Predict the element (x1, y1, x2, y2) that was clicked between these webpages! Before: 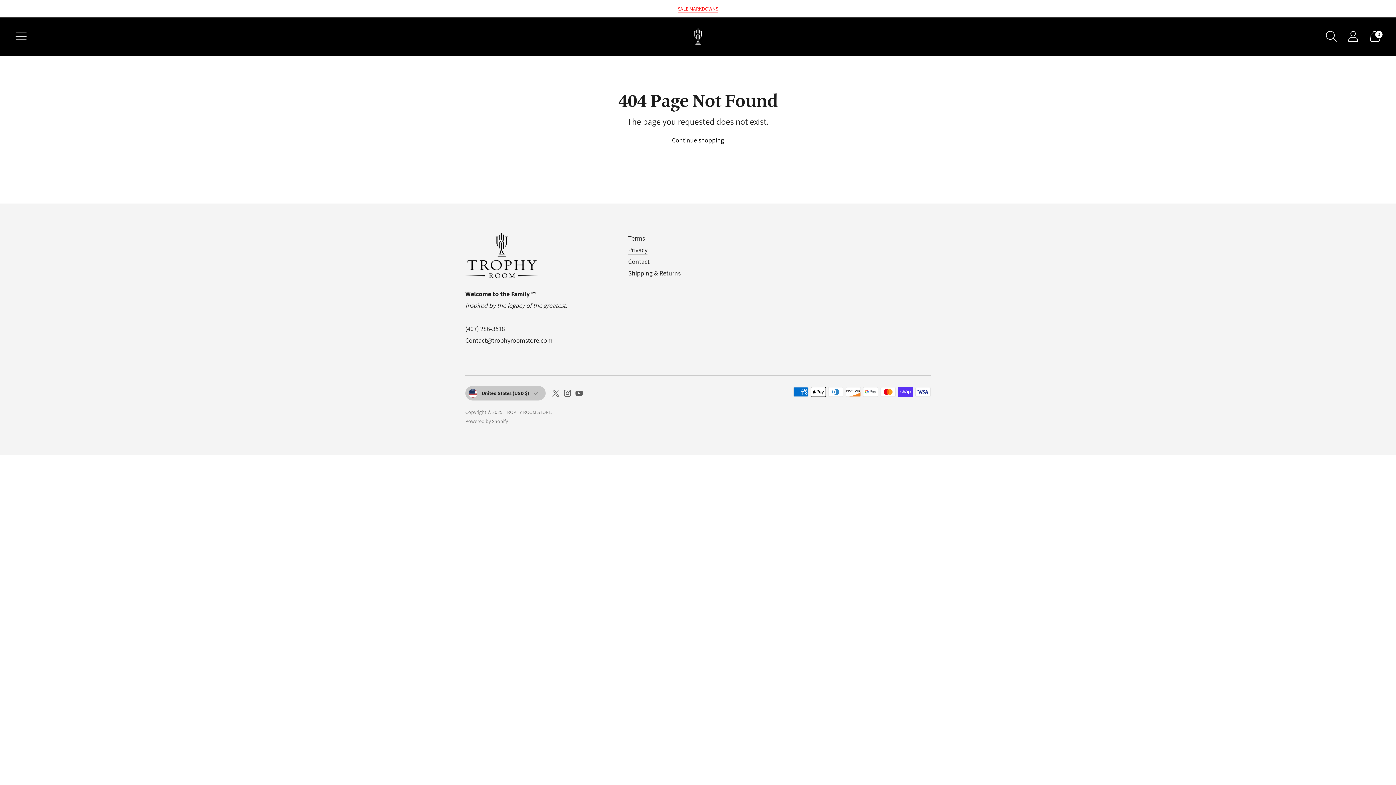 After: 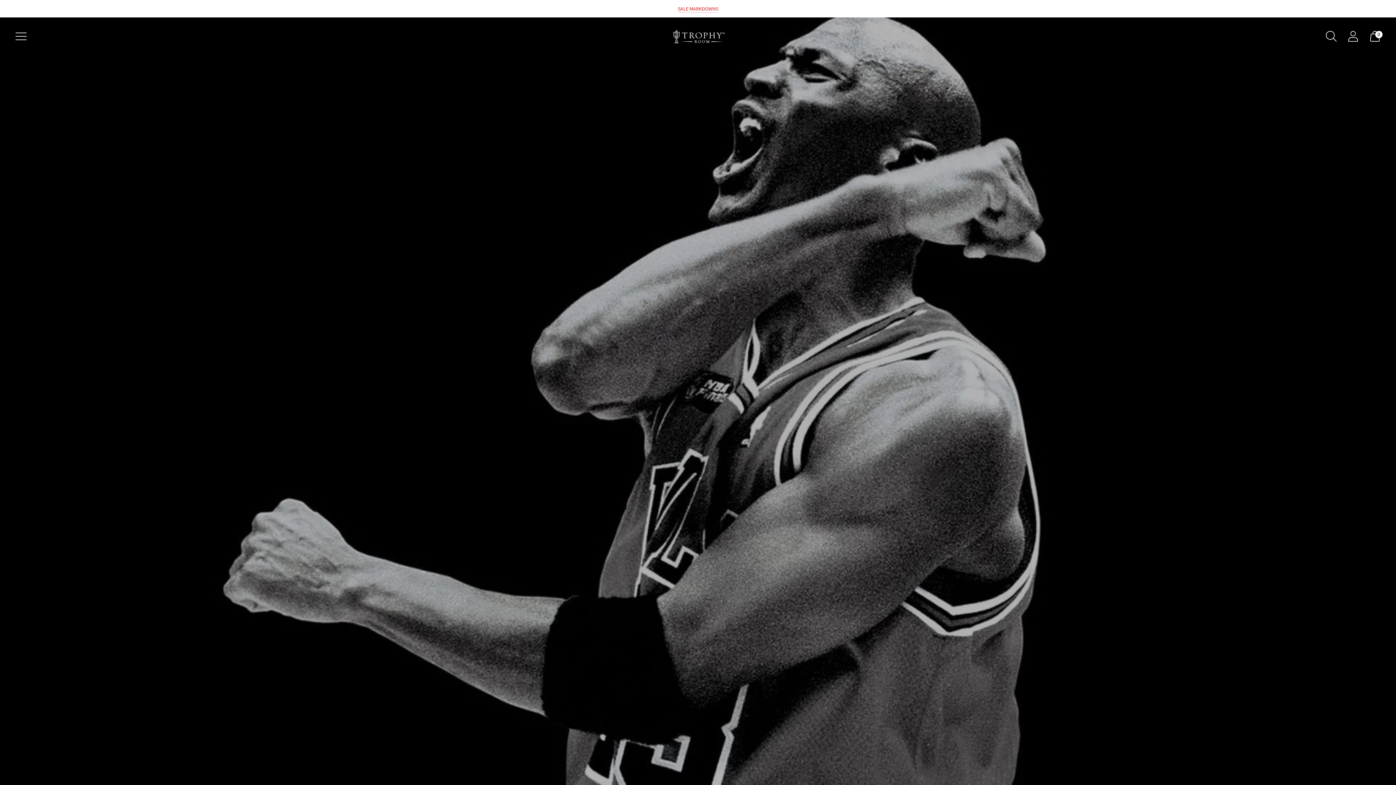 Action: bbox: (661, 24, 734, 48) label: TROPHY ROOM STORE